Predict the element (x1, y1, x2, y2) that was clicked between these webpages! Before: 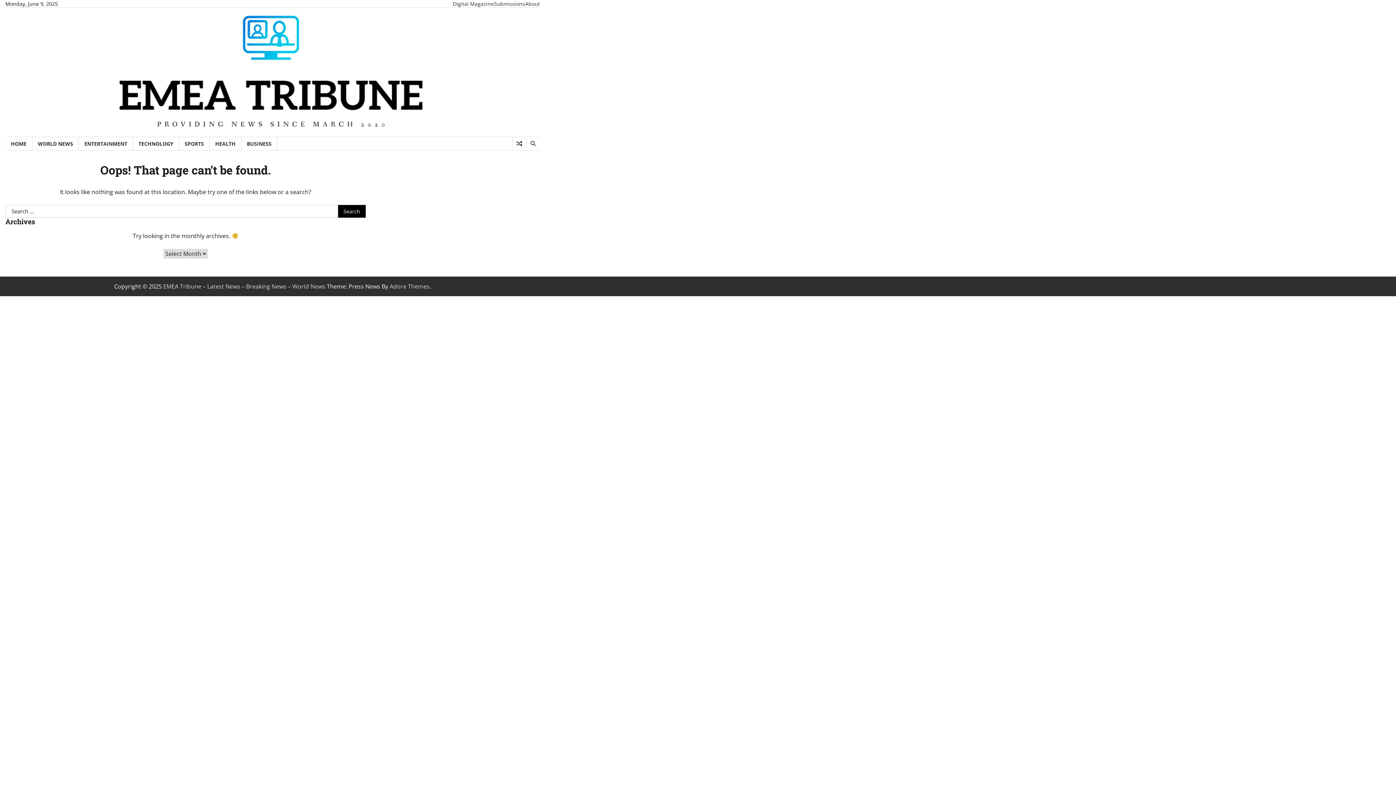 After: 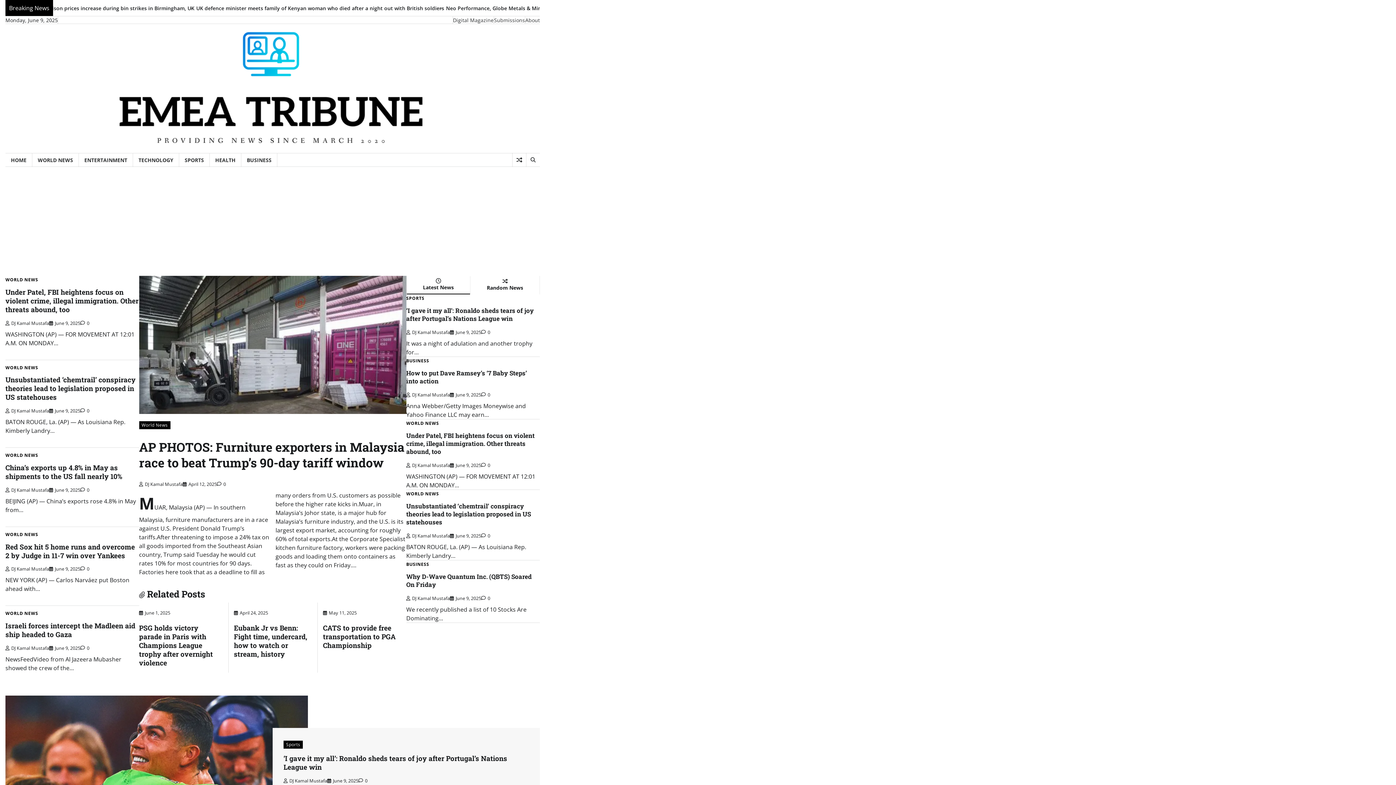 Action: bbox: (118, 7, 427, 136)